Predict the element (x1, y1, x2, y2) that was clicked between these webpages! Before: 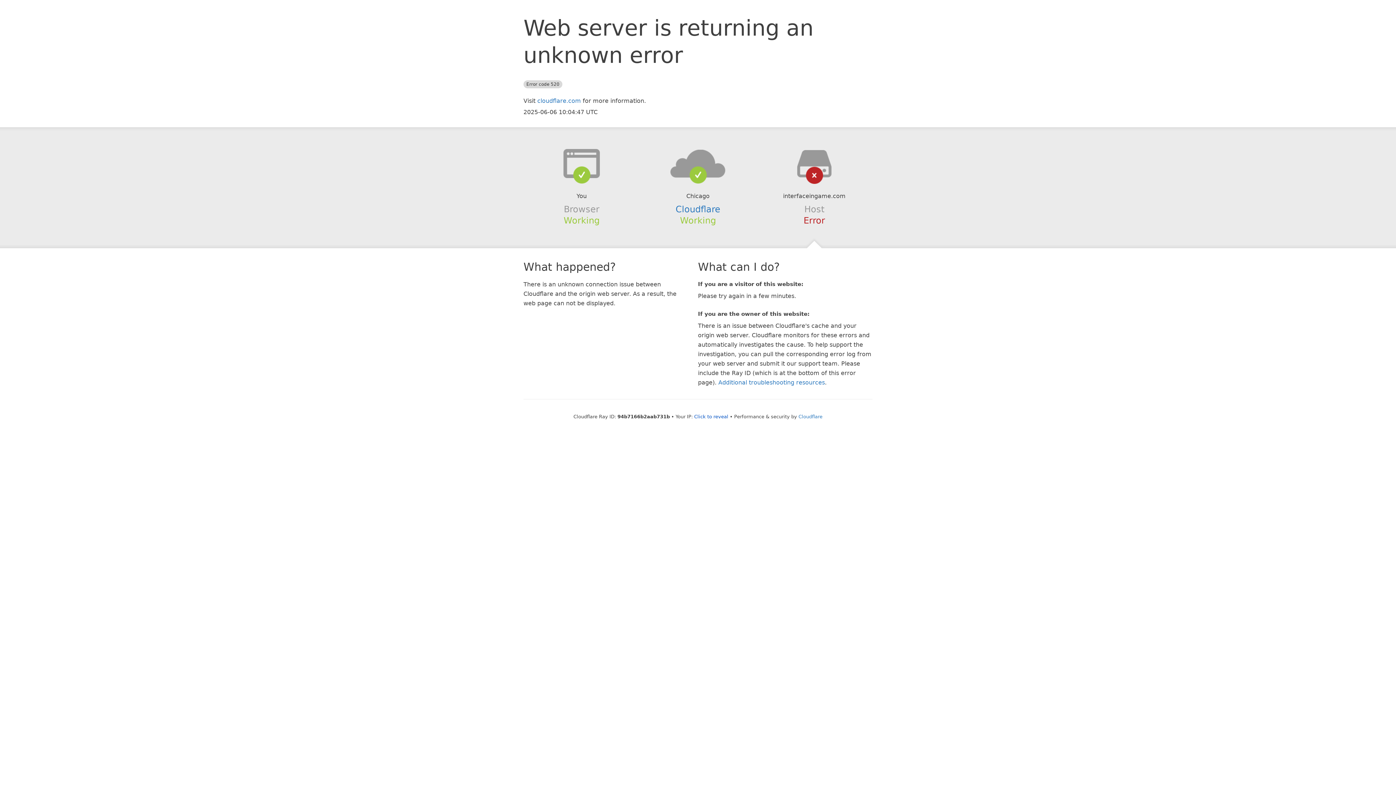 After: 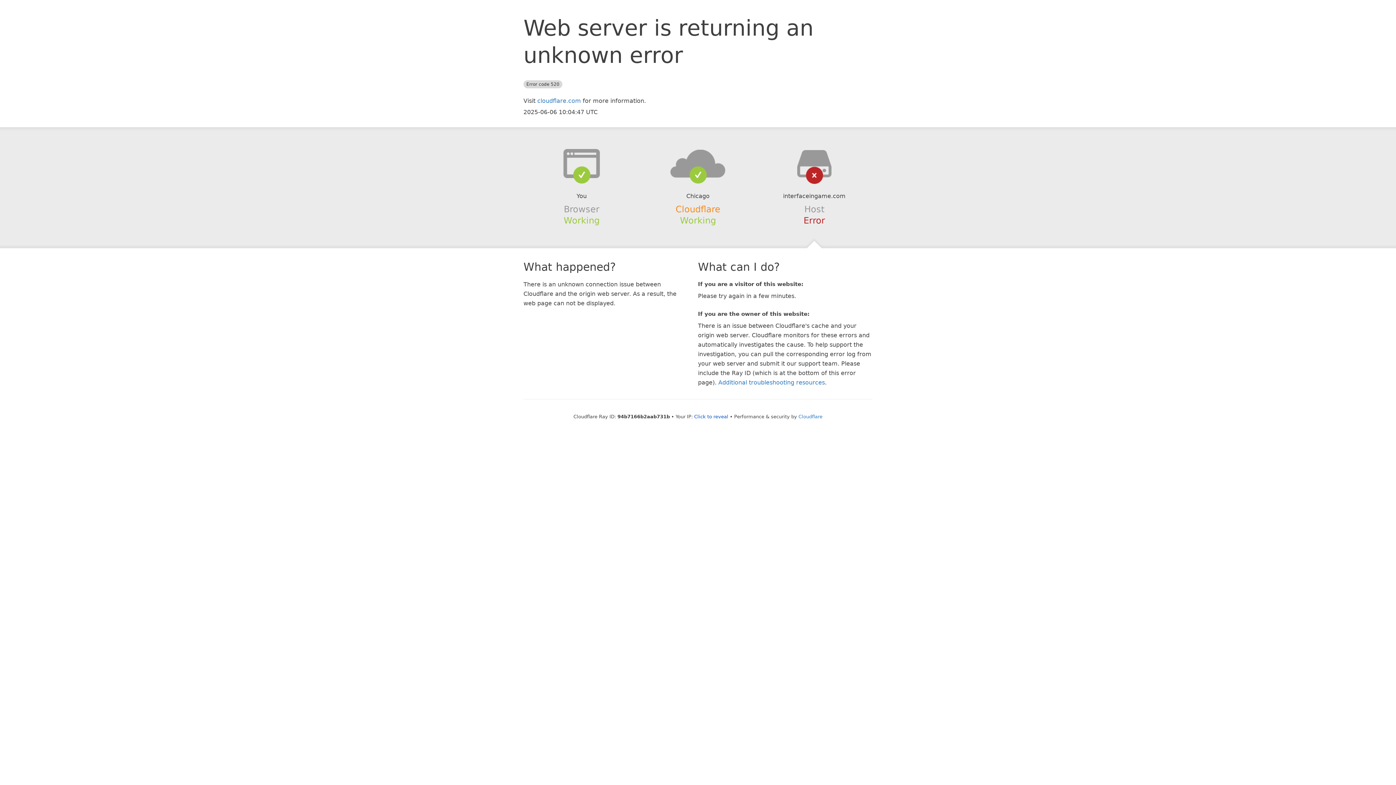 Action: label: Cloudflare bbox: (675, 204, 720, 214)